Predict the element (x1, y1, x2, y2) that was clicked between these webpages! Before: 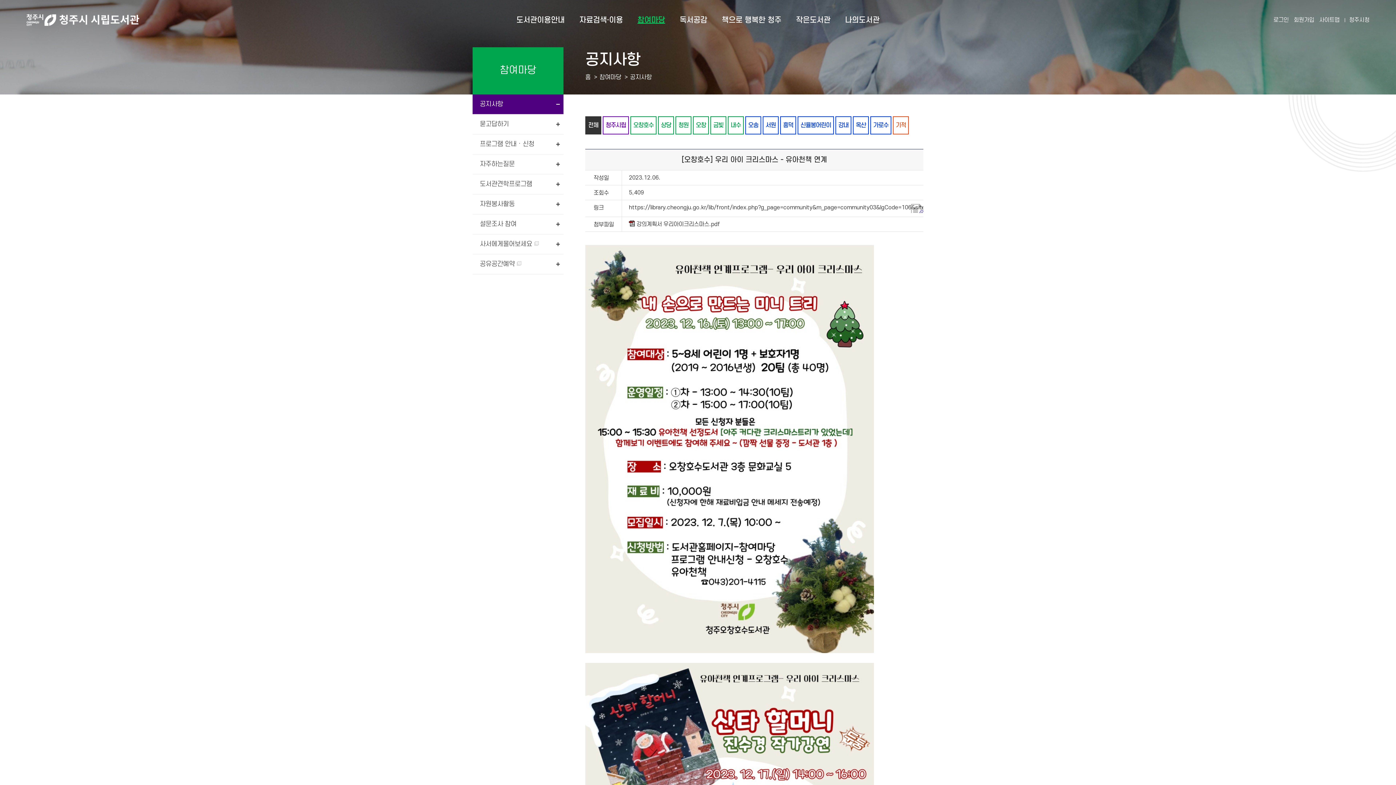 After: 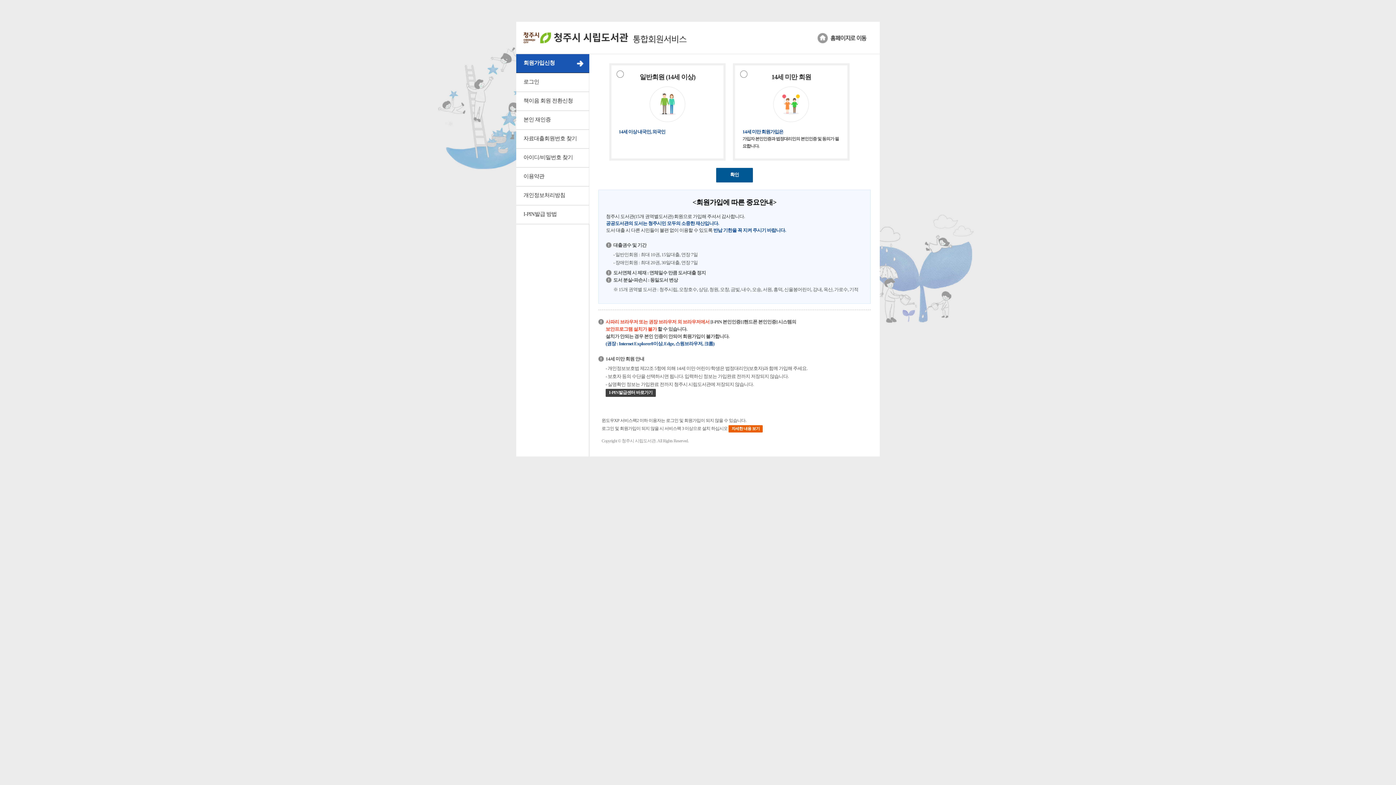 Action: bbox: (1291, 0, 1317, 40) label: 회원가입